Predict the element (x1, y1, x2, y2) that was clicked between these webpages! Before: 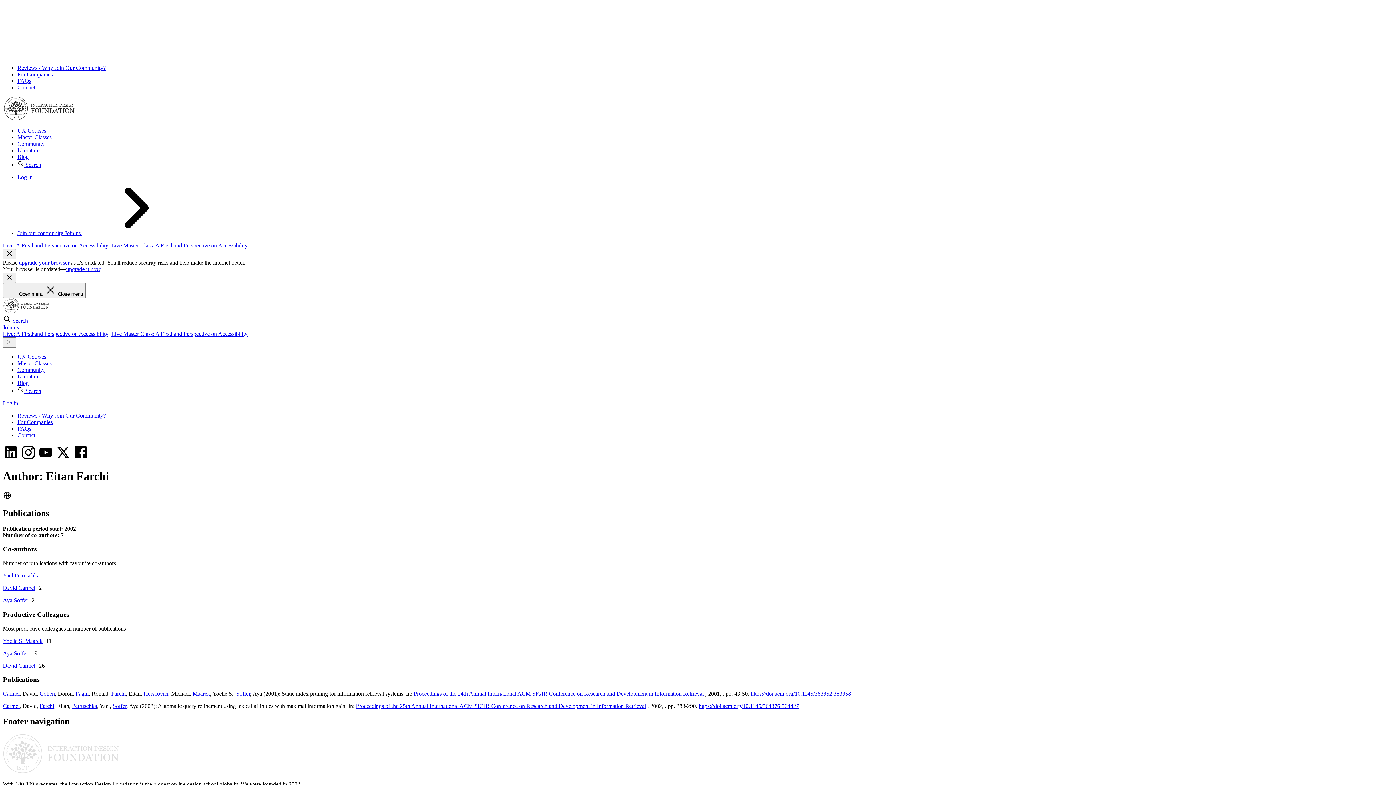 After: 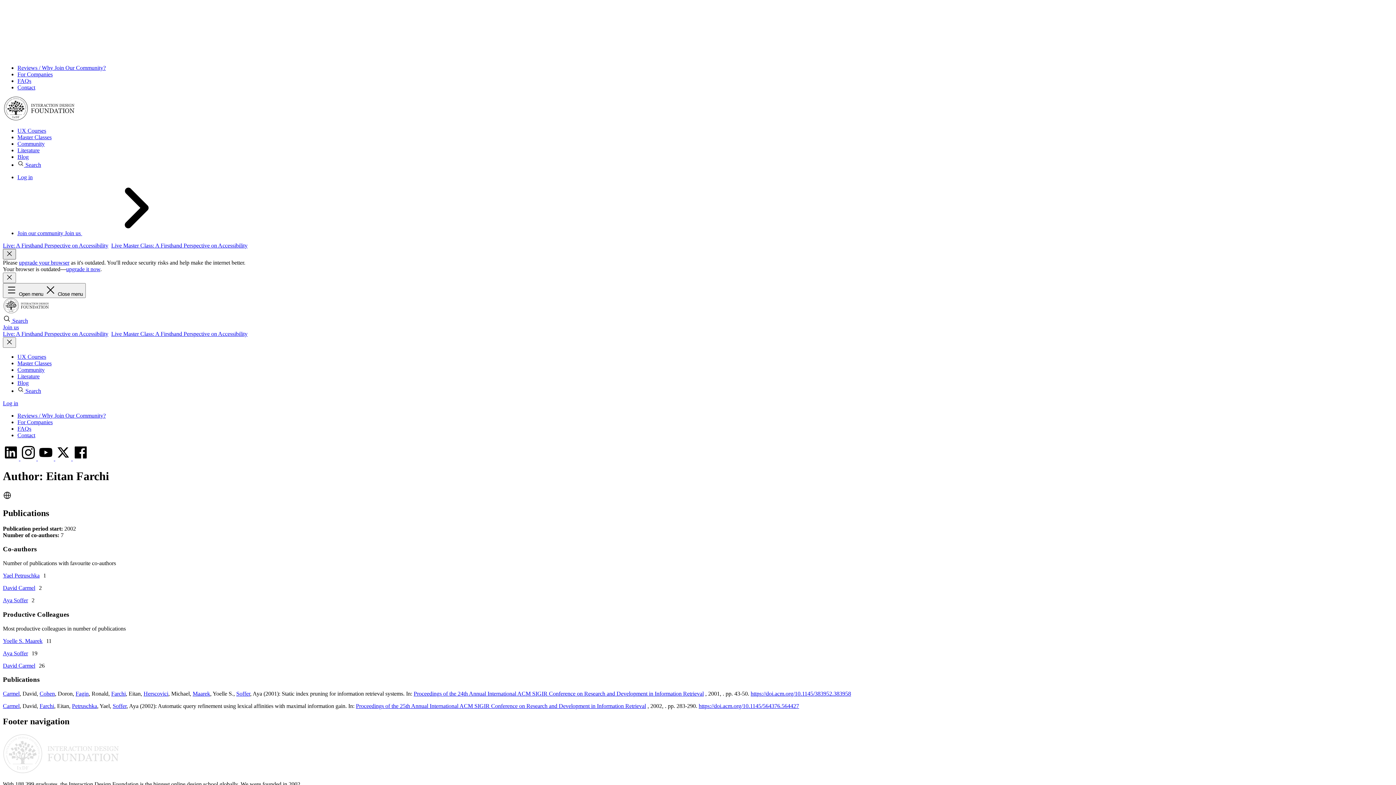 Action: bbox: (2, 249, 16, 259) label: Hide message